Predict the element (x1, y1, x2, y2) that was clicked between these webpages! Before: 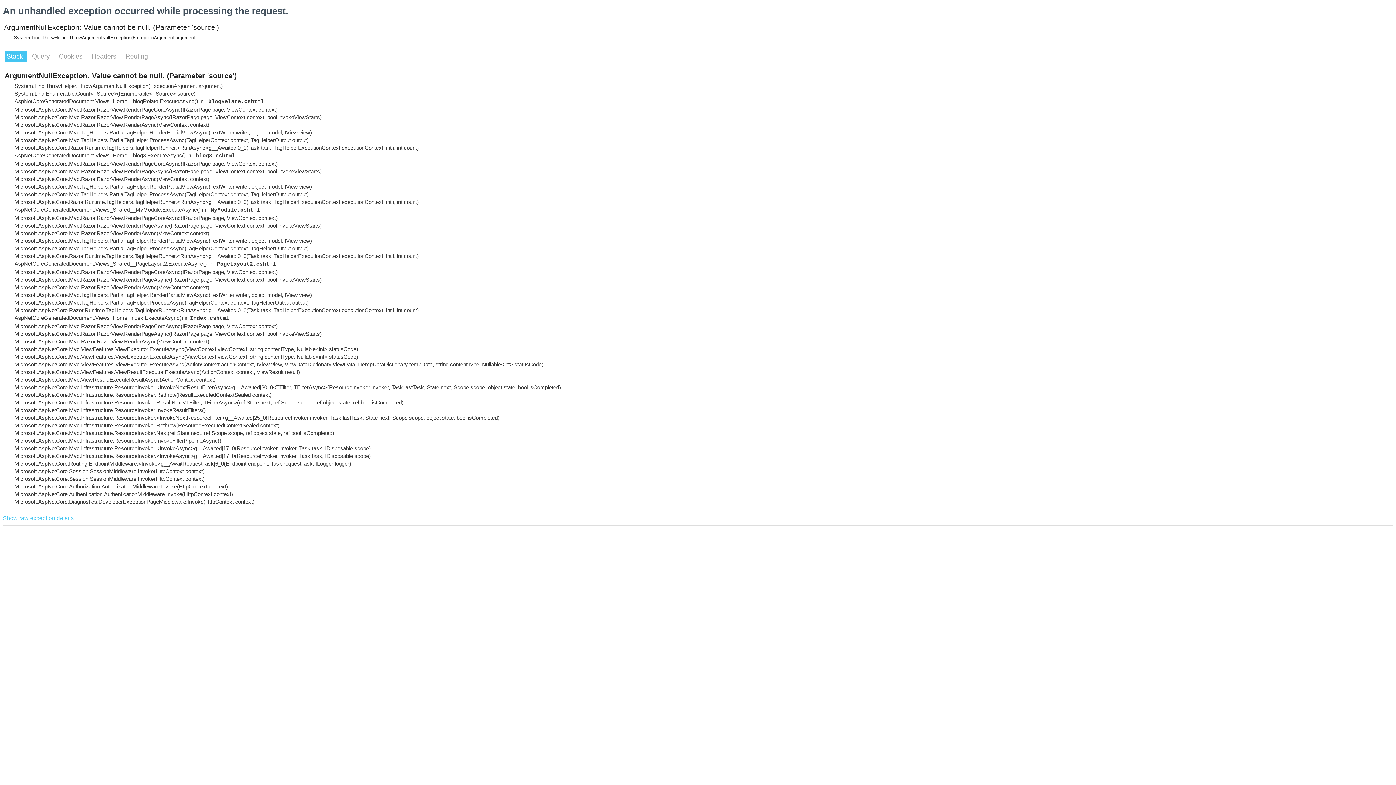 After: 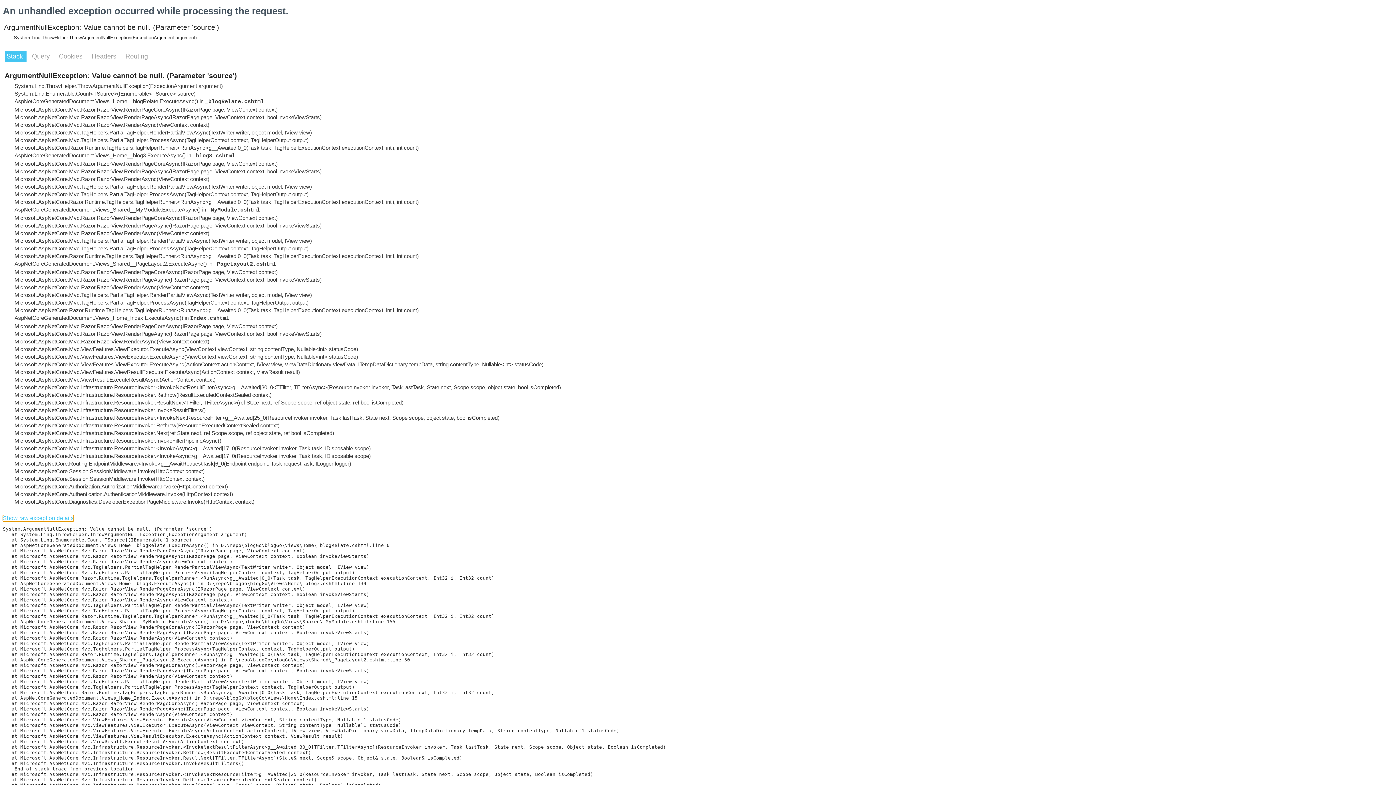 Action: label: Show raw exception details bbox: (2, 515, 73, 521)